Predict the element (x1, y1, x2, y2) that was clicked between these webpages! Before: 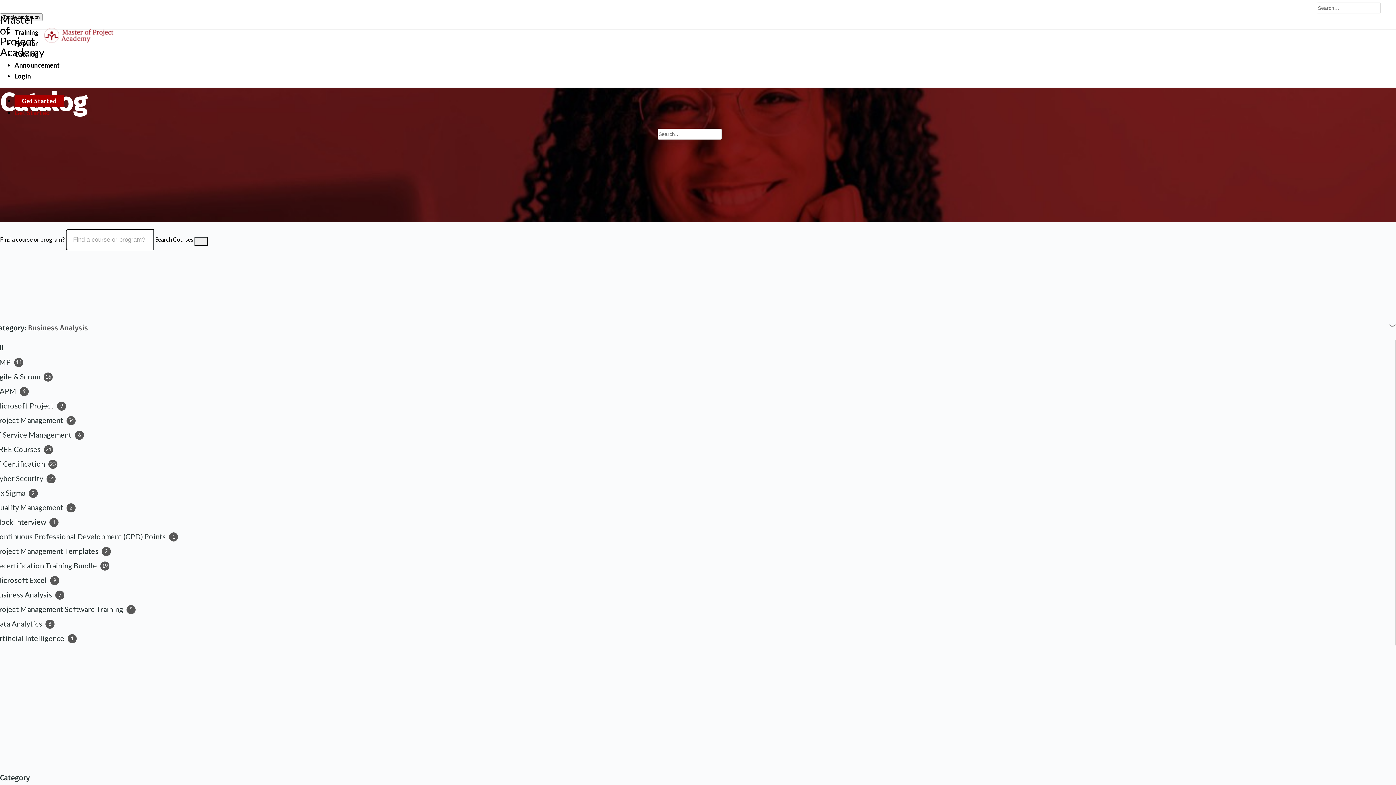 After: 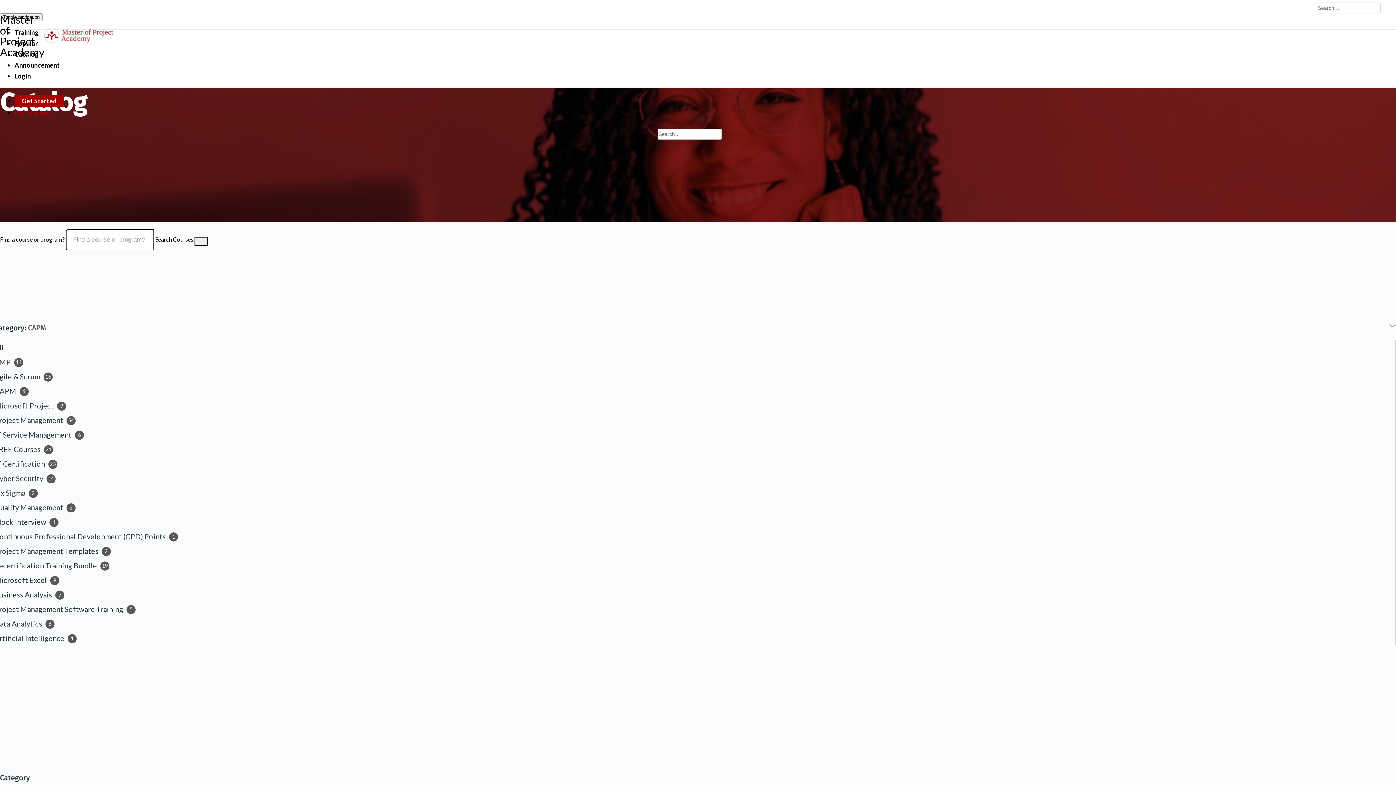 Action: label: CAPM 9 bbox: (-5, 386, 26, 395)